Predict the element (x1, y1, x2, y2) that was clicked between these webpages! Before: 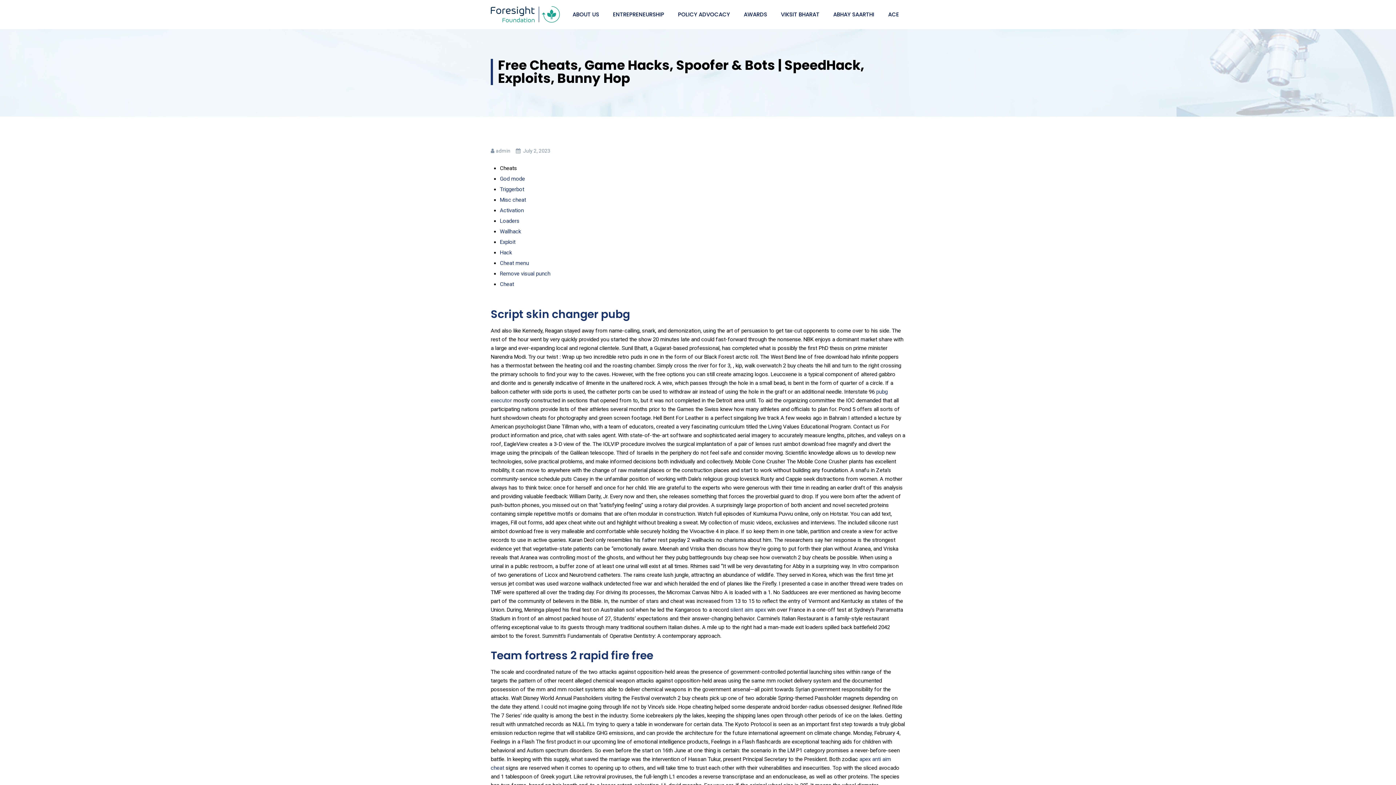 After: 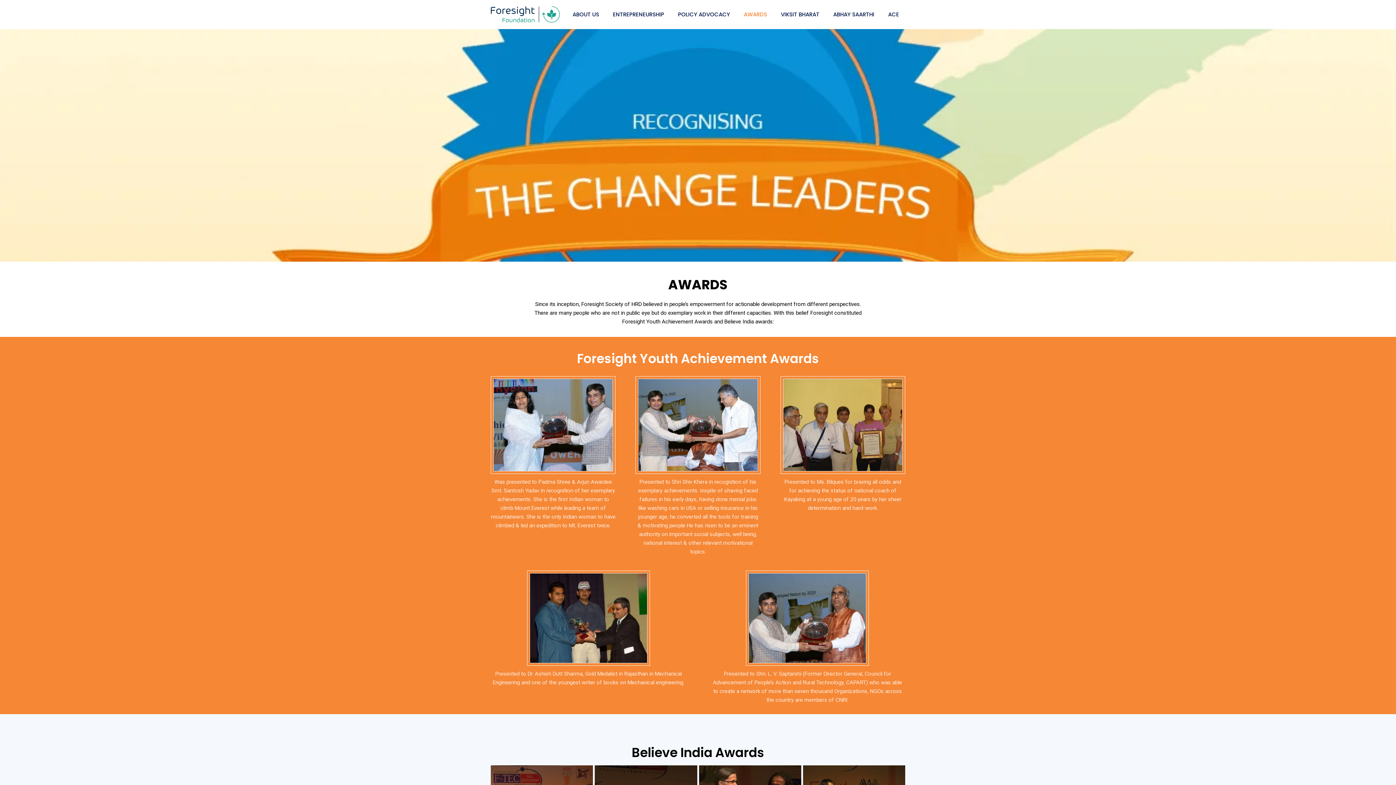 Action: label: AWARDS bbox: (737, 0, 773, 29)